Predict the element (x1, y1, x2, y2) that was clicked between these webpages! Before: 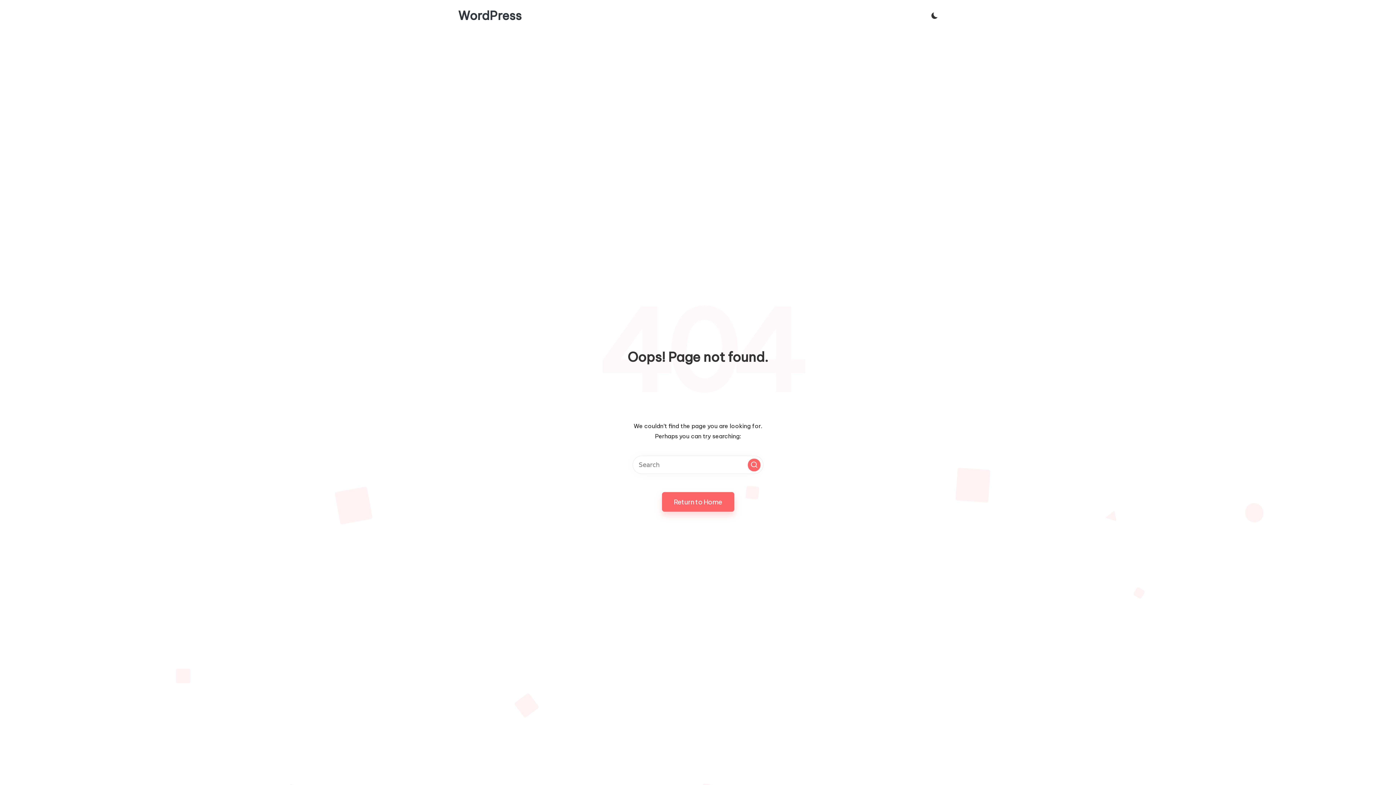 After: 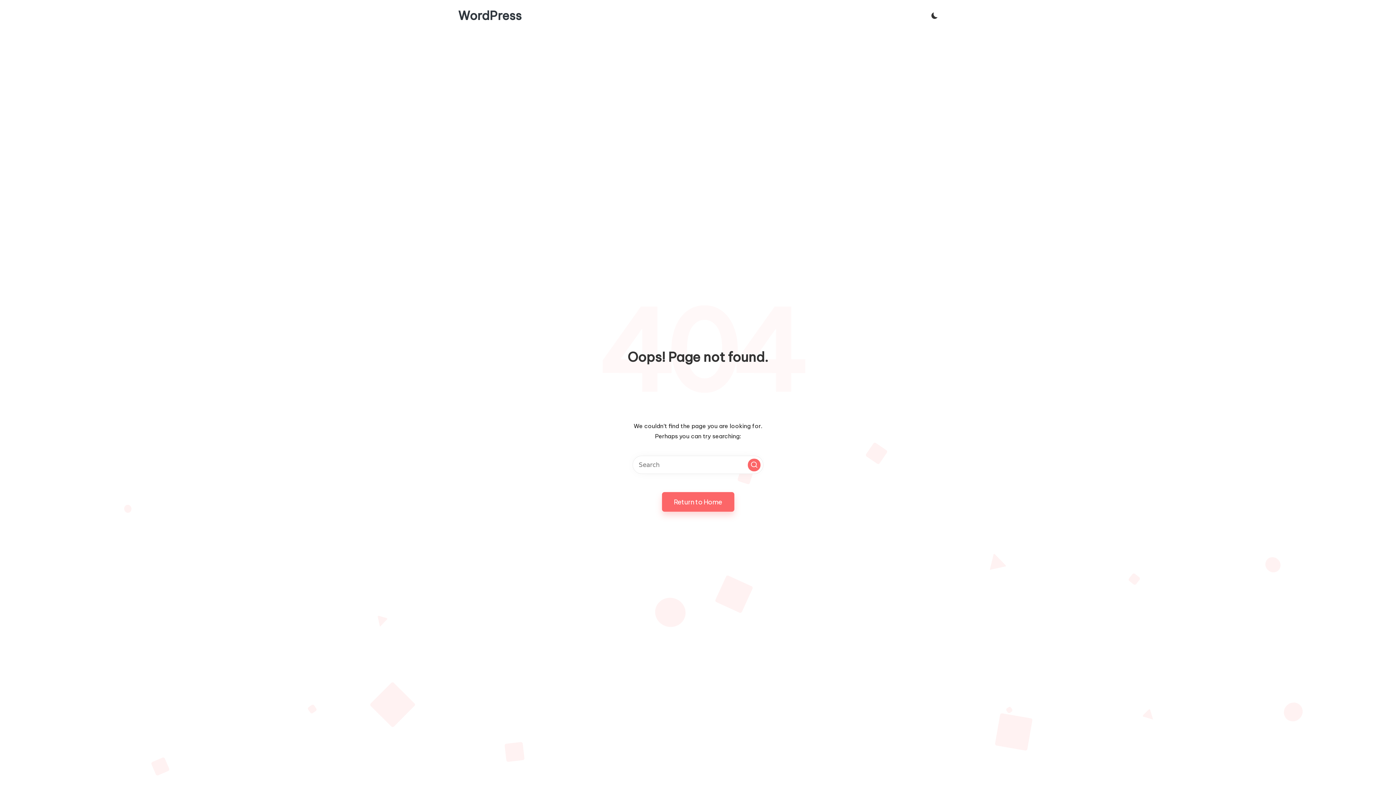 Action: bbox: (748, 458, 760, 471) label: Search